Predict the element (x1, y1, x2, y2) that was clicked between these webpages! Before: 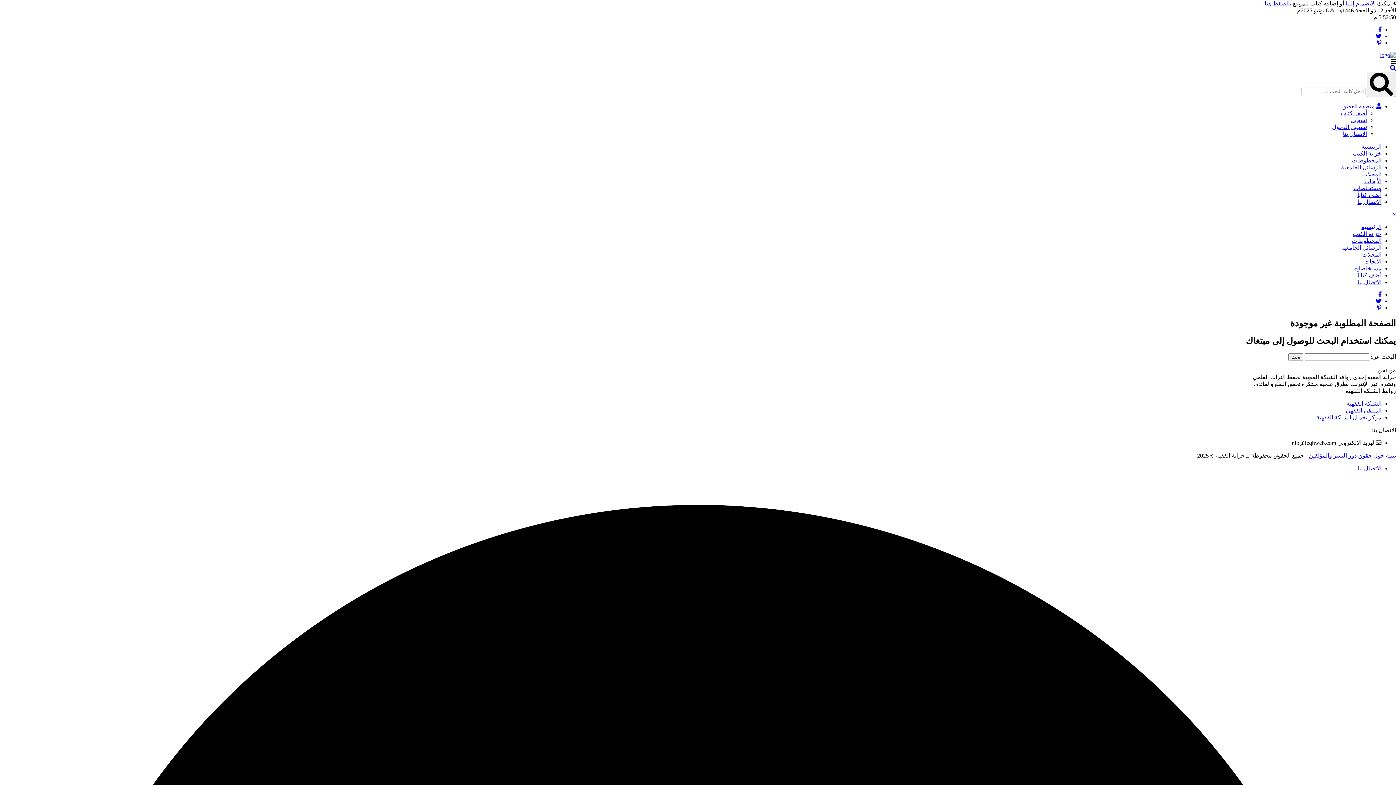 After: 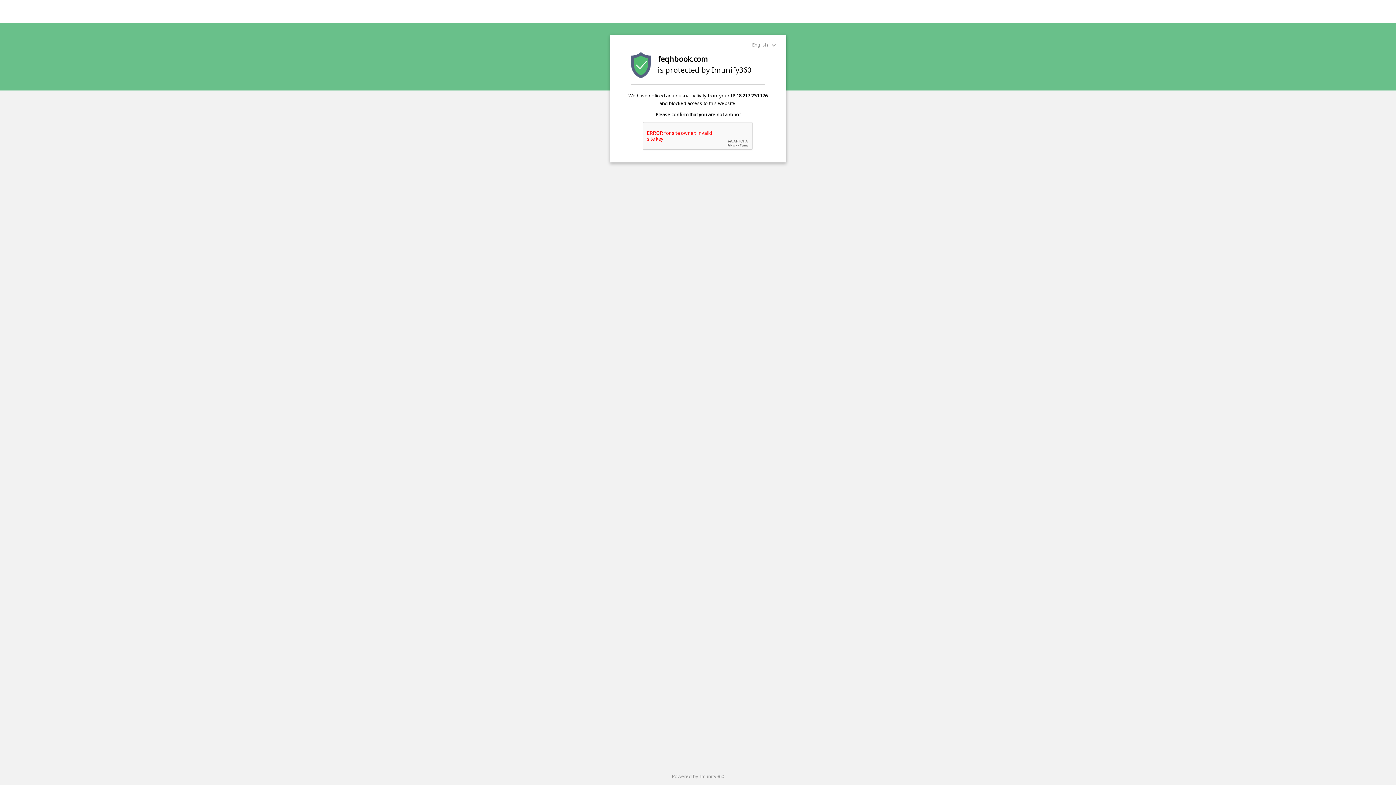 Action: bbox: (1353, 150, 1381, 156) label: خزانة الكتب